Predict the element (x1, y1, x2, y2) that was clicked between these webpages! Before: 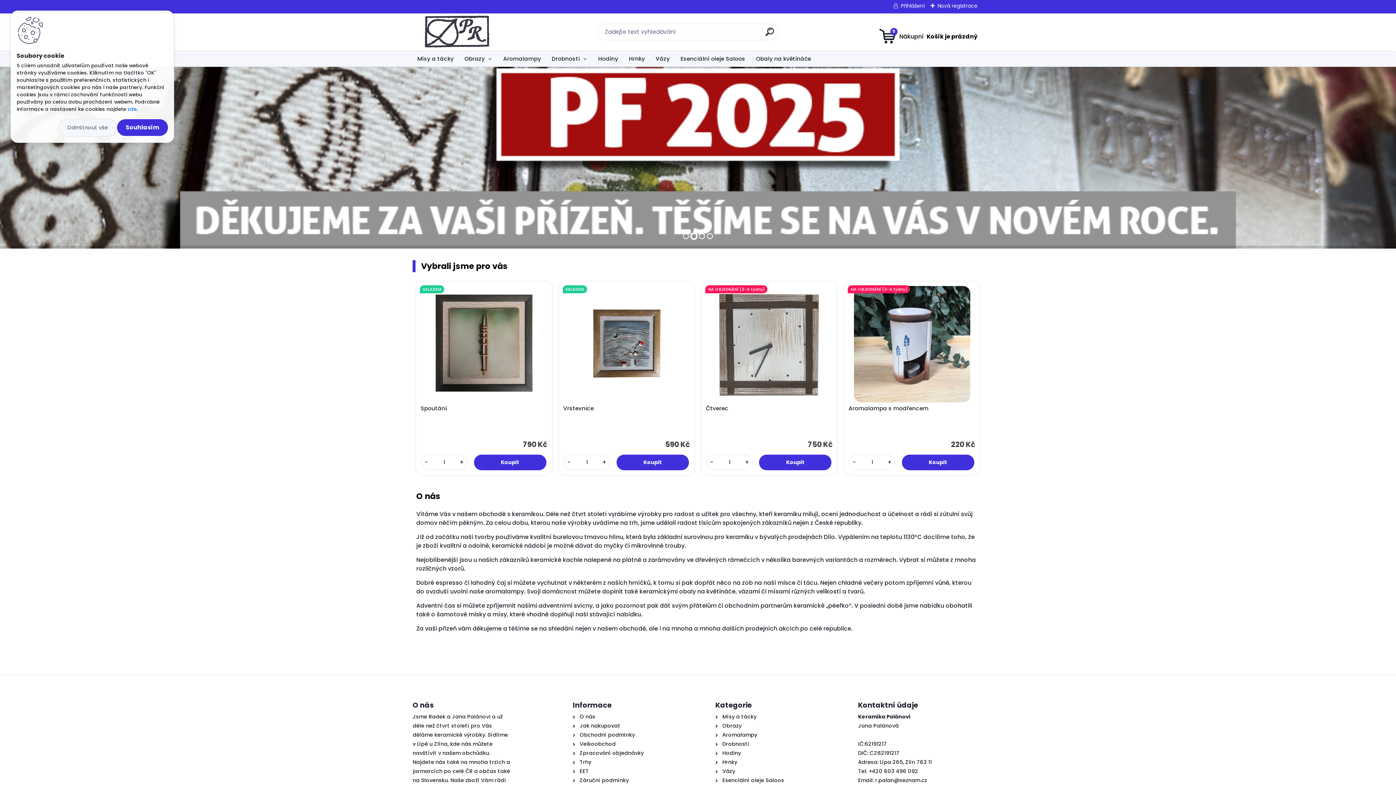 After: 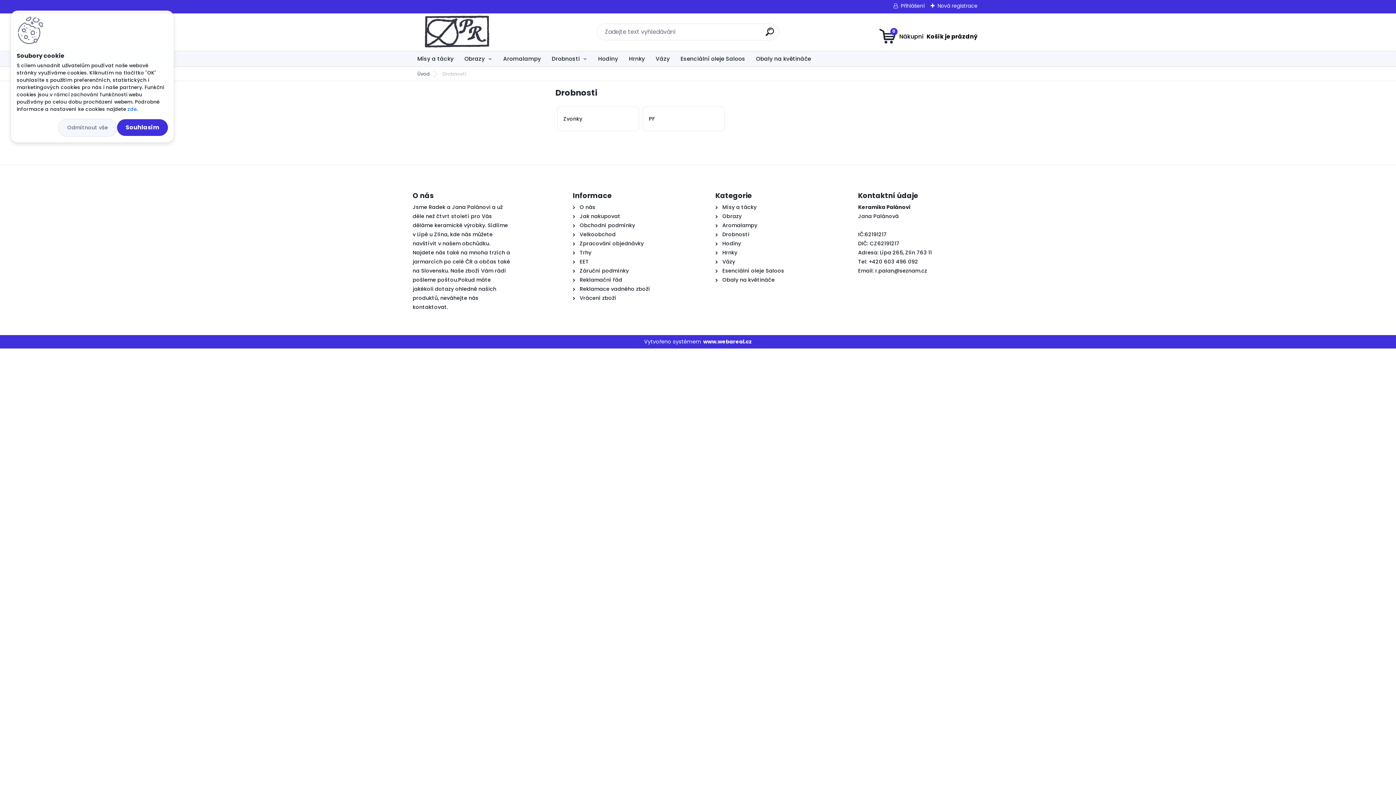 Action: label: Drobnosti bbox: (547, 51, 592, 66)